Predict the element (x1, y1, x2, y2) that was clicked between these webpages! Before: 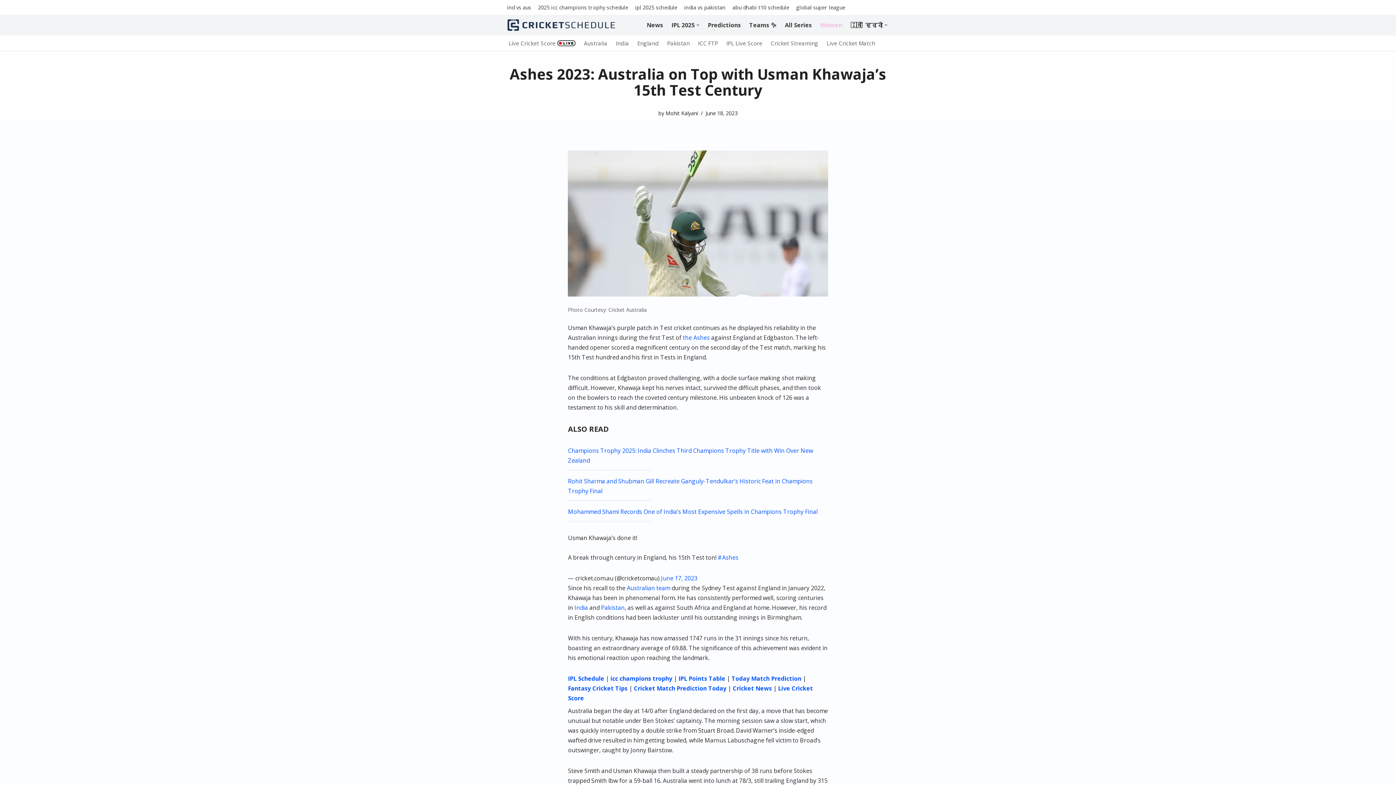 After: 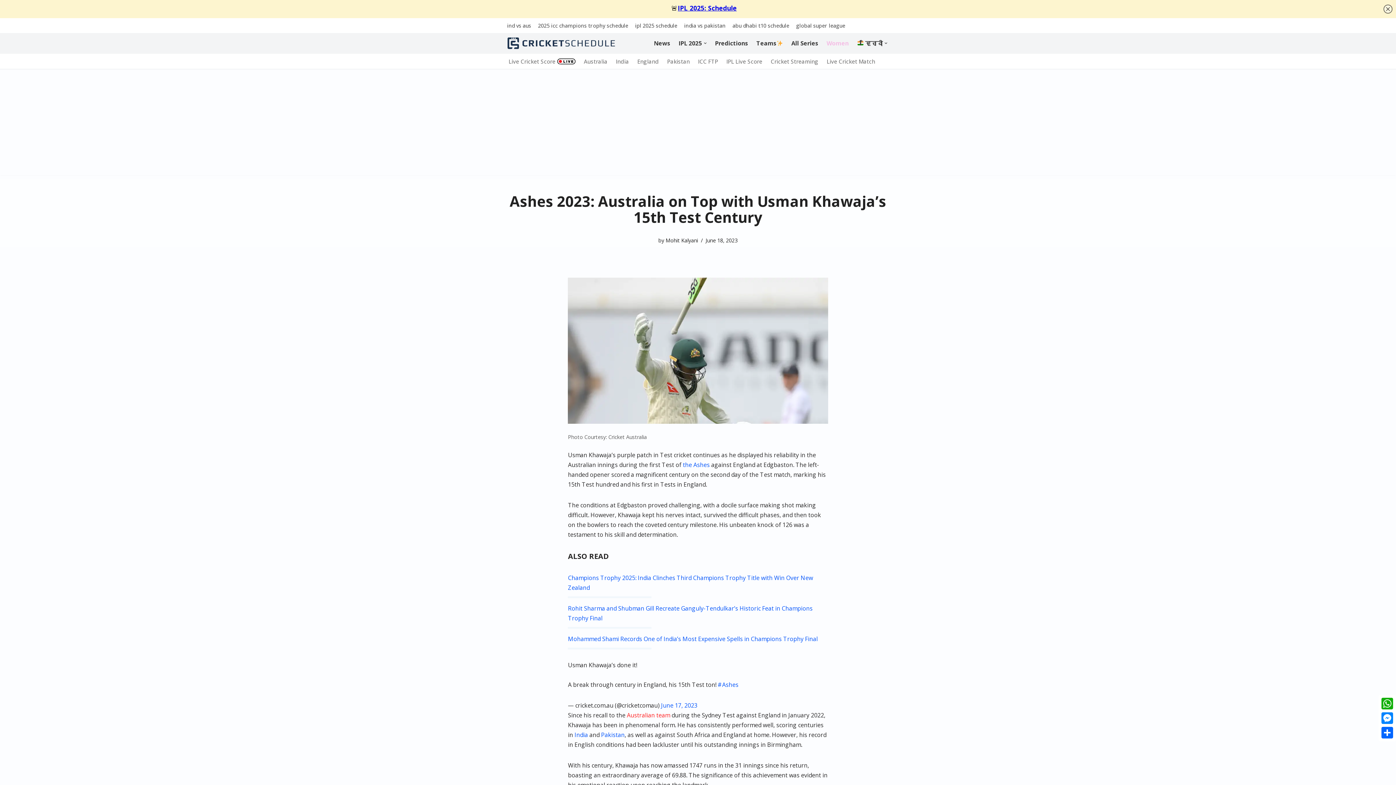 Action: bbox: (627, 584, 670, 592) label: Australian team